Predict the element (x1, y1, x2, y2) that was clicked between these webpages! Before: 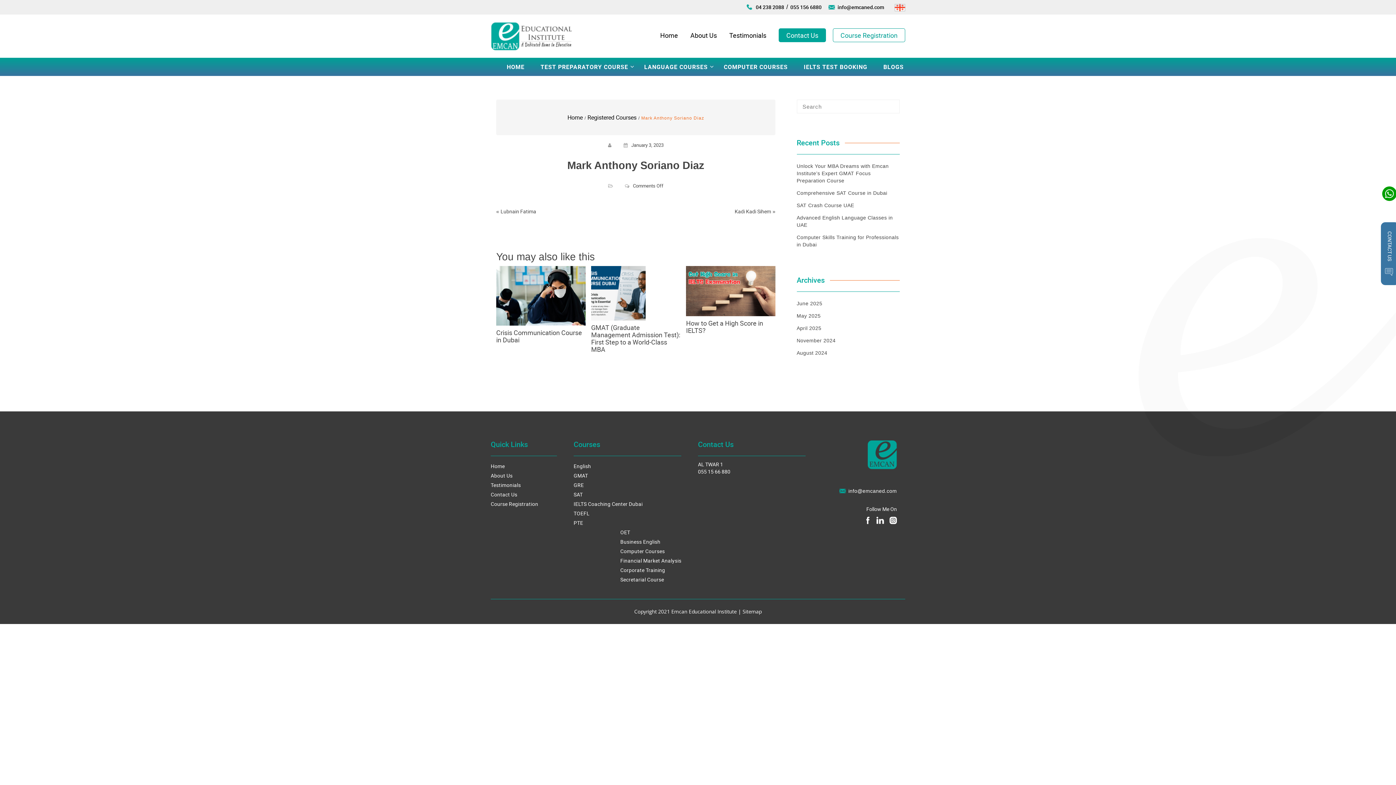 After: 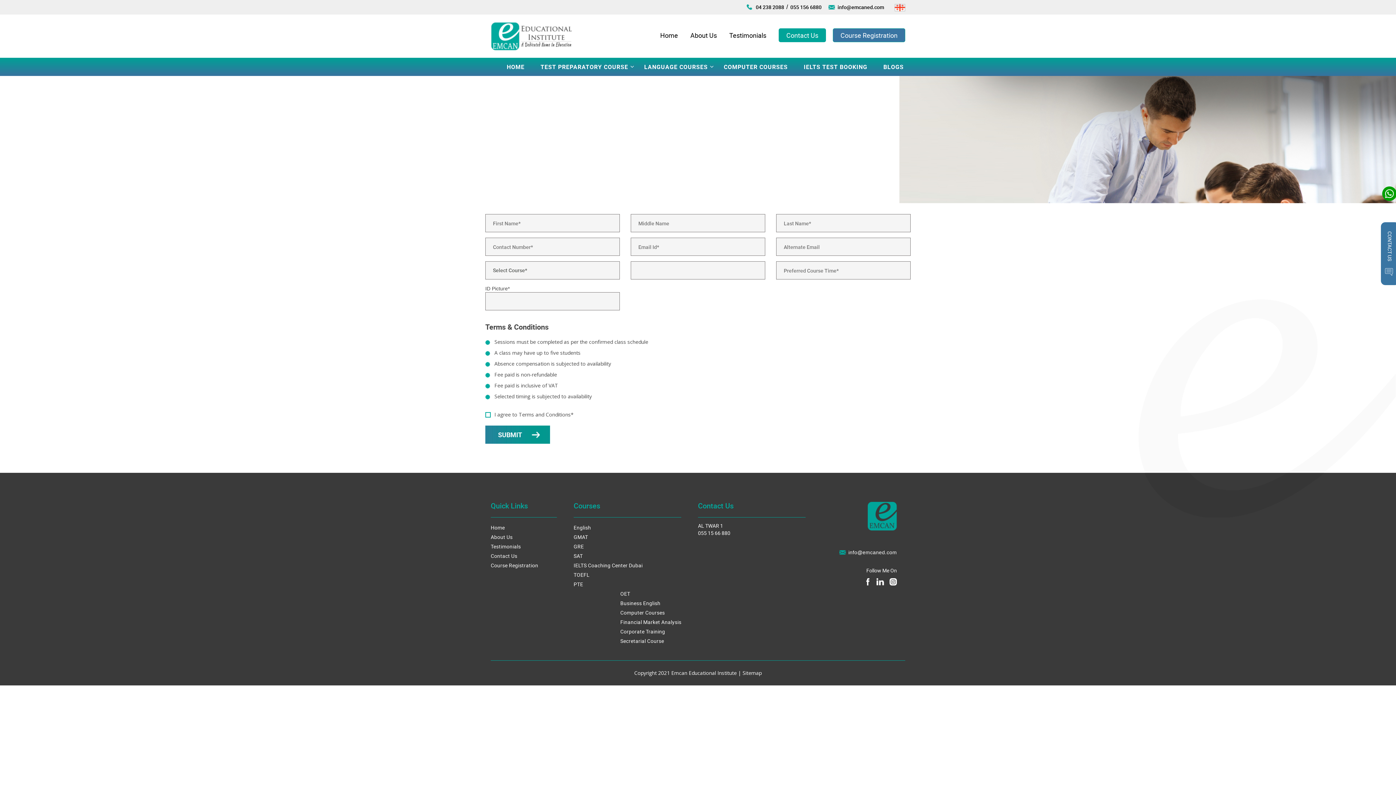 Action: label: Course Registration bbox: (490, 500, 538, 507)